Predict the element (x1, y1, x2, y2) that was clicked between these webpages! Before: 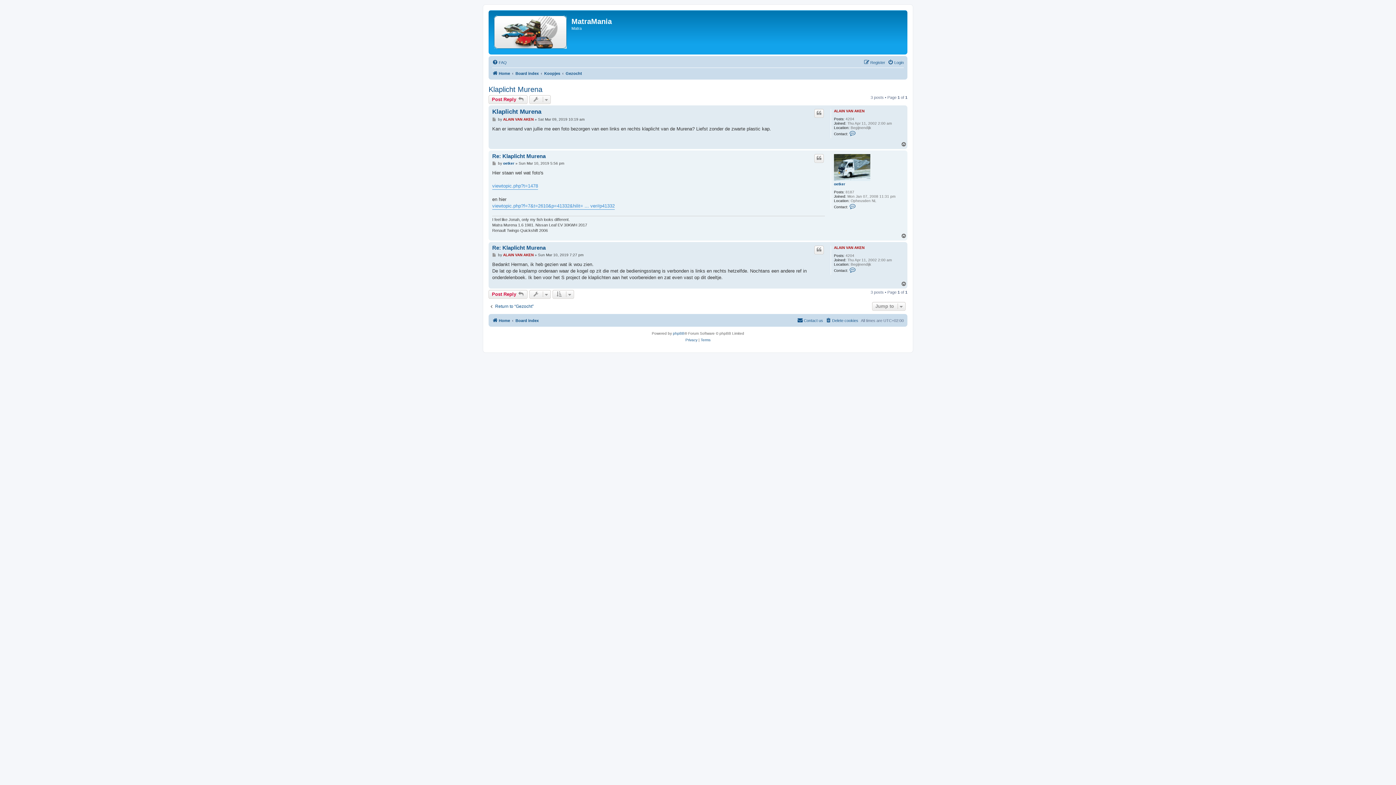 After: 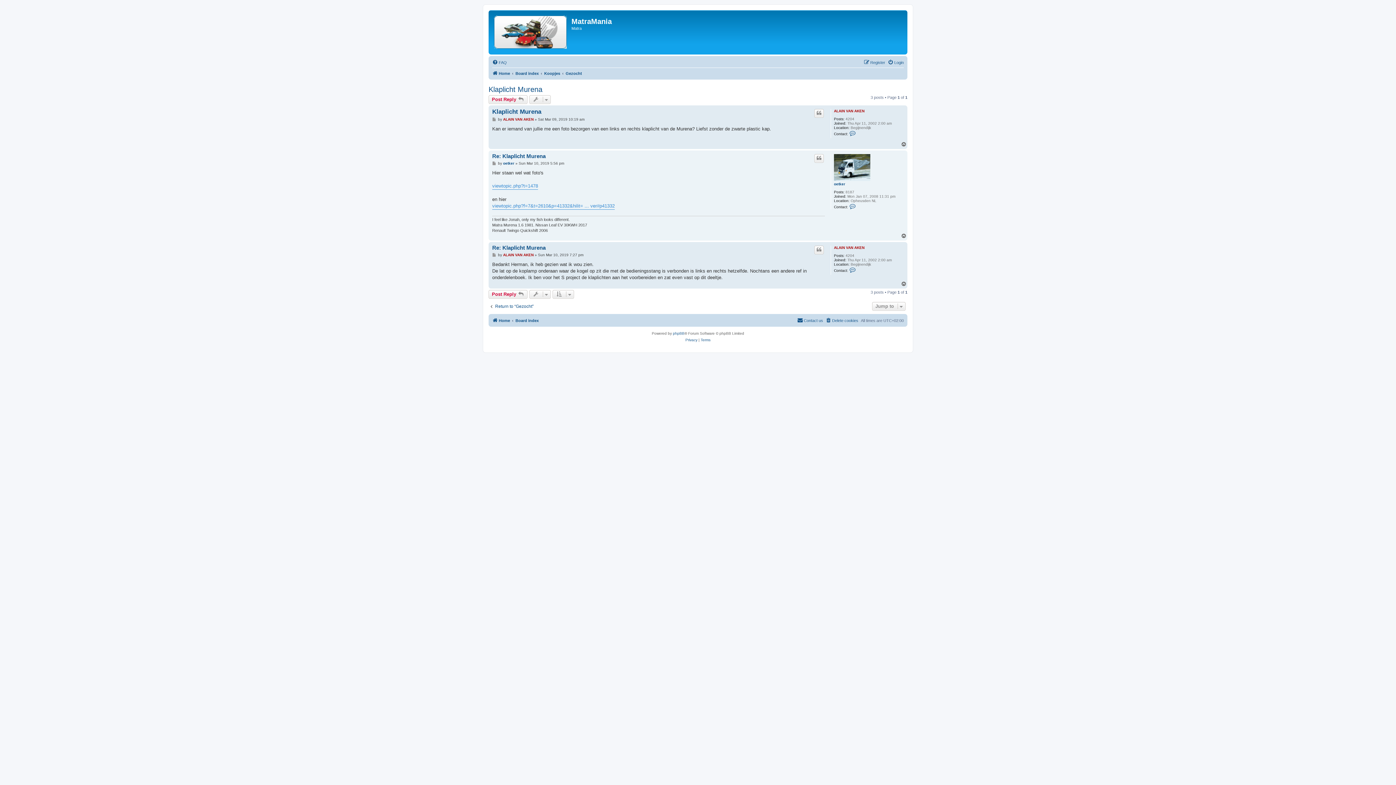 Action: label: Top bbox: (901, 233, 907, 238)